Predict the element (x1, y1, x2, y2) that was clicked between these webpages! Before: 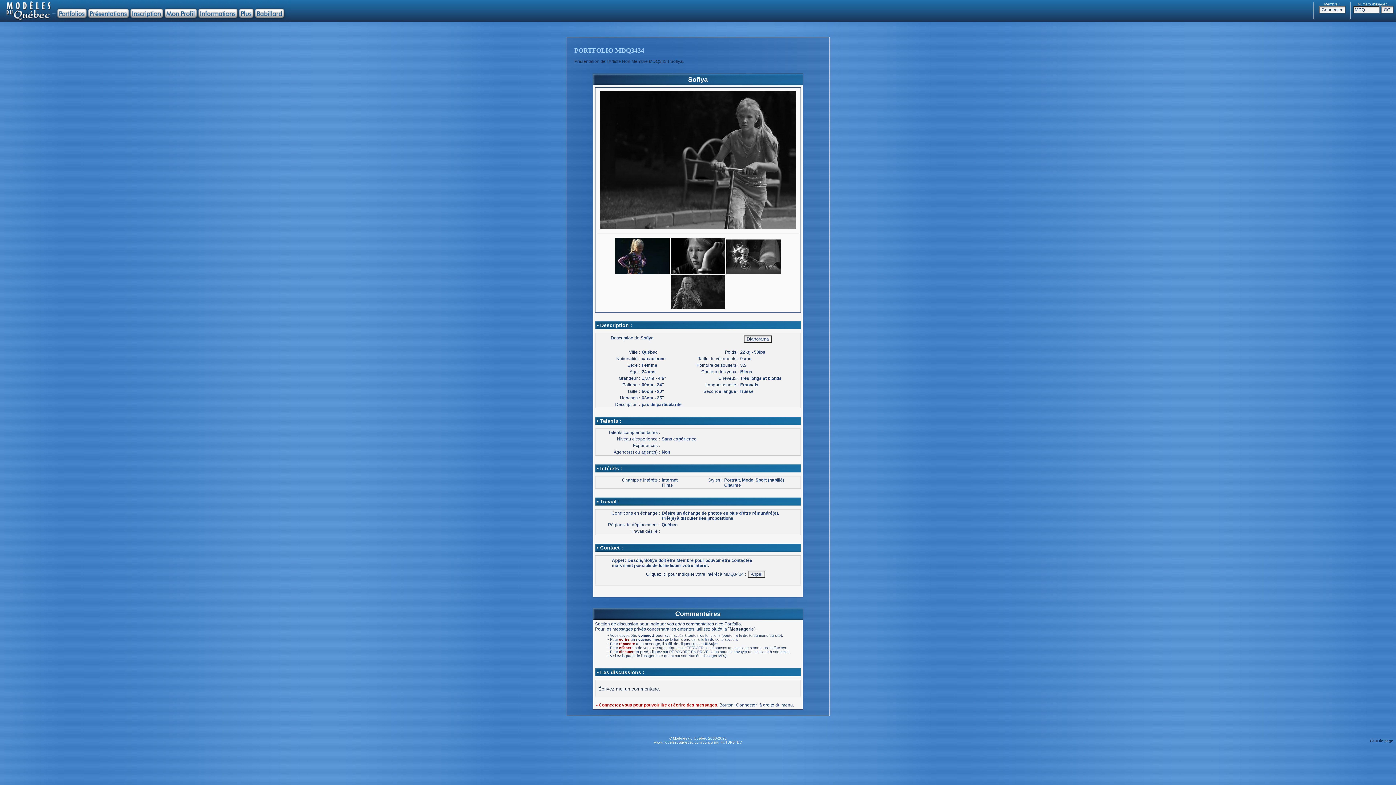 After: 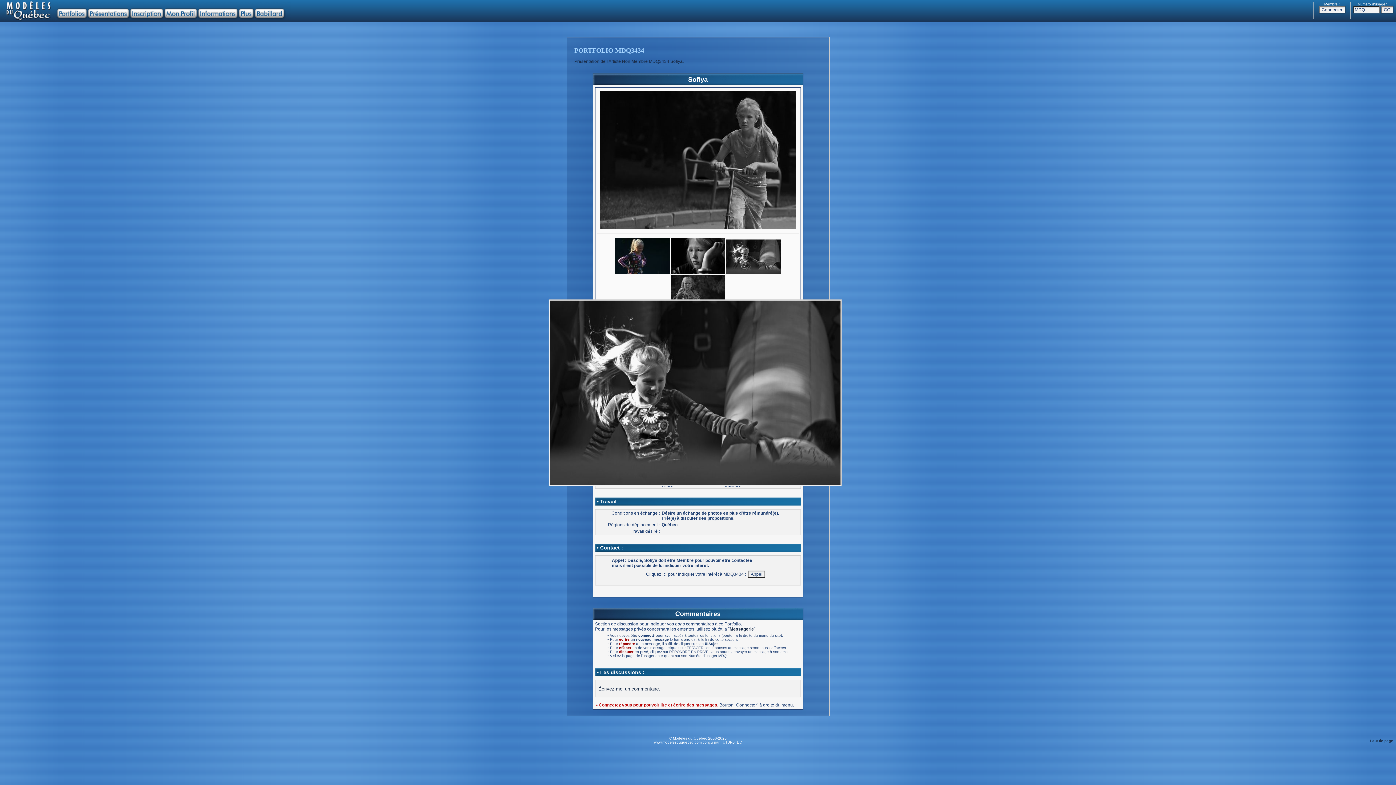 Action: bbox: (726, 270, 781, 275)